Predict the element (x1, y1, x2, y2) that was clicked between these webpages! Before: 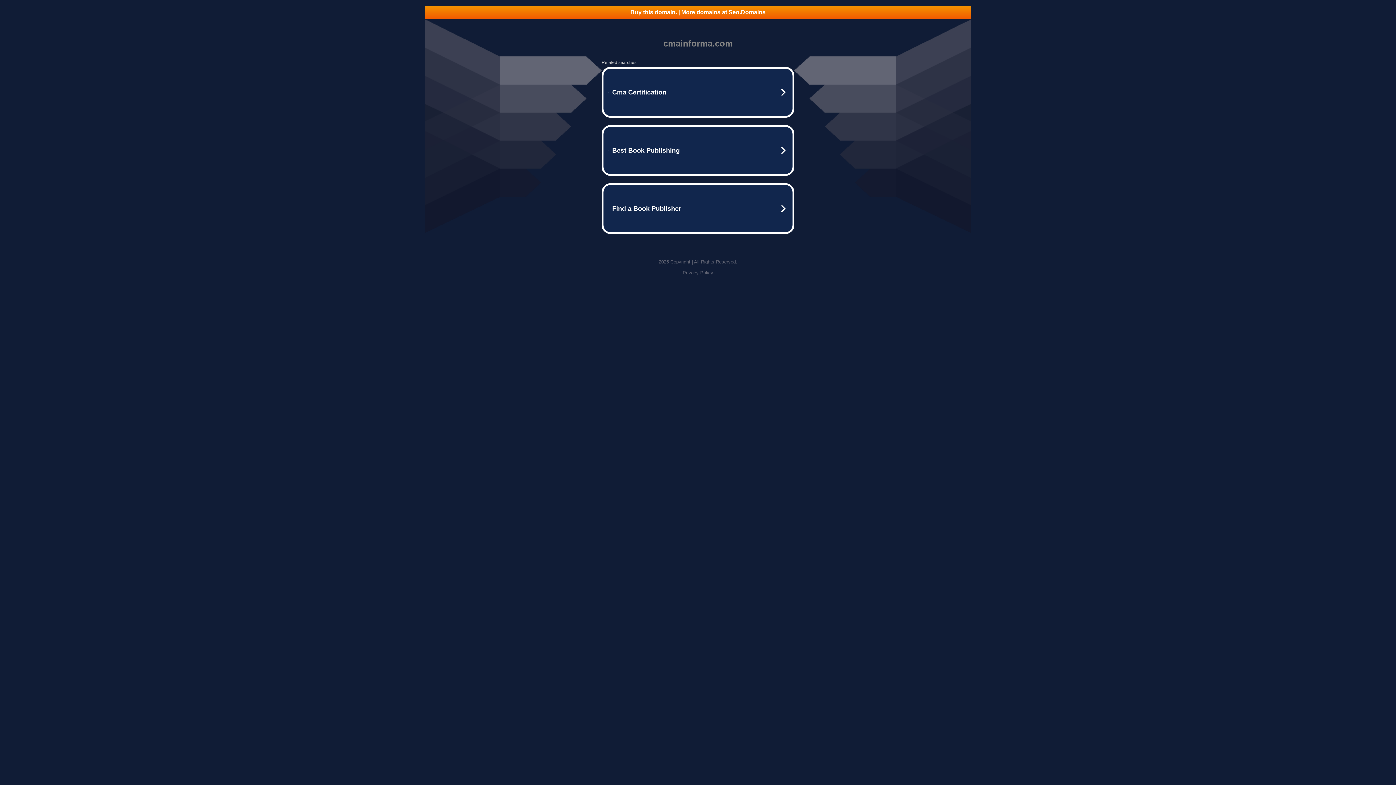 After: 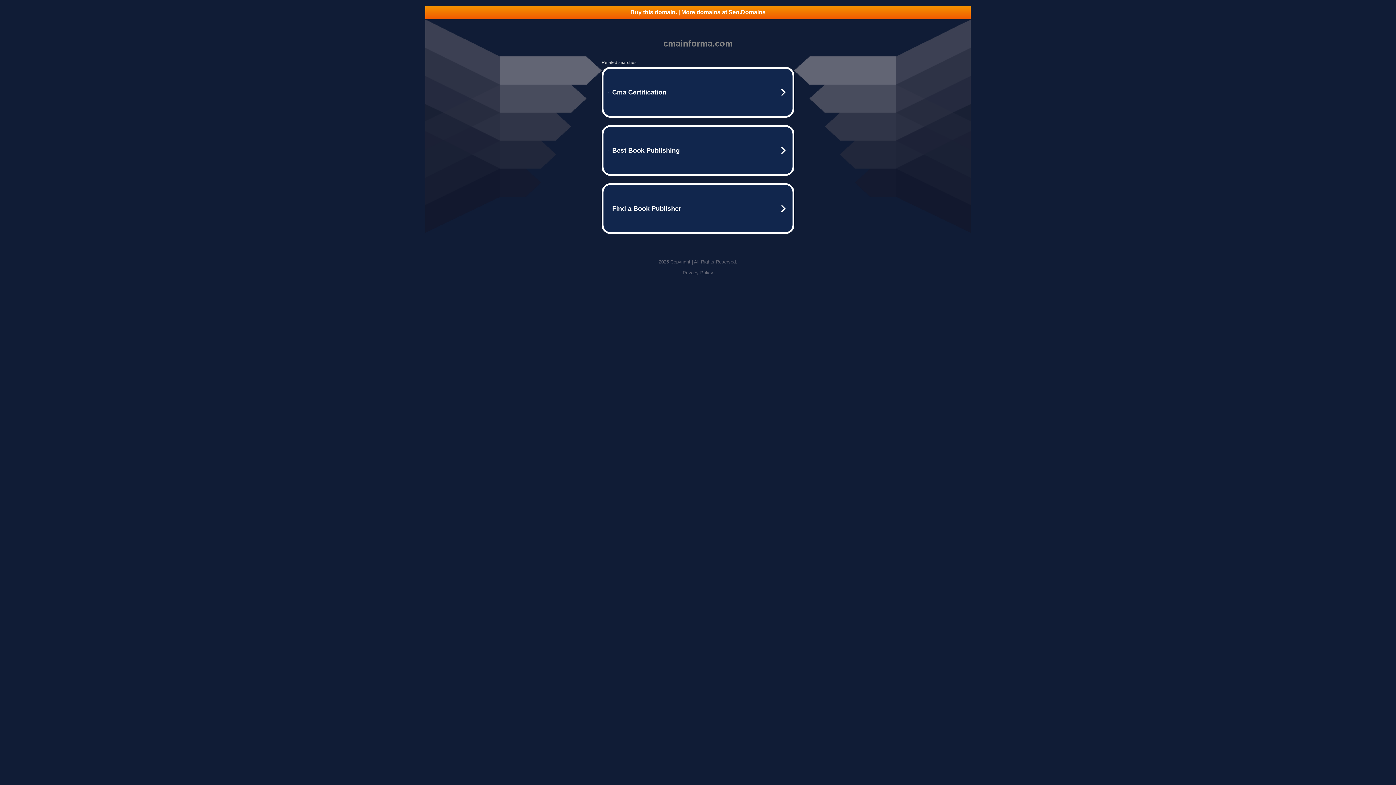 Action: label: Privacy Policy bbox: (682, 270, 713, 275)